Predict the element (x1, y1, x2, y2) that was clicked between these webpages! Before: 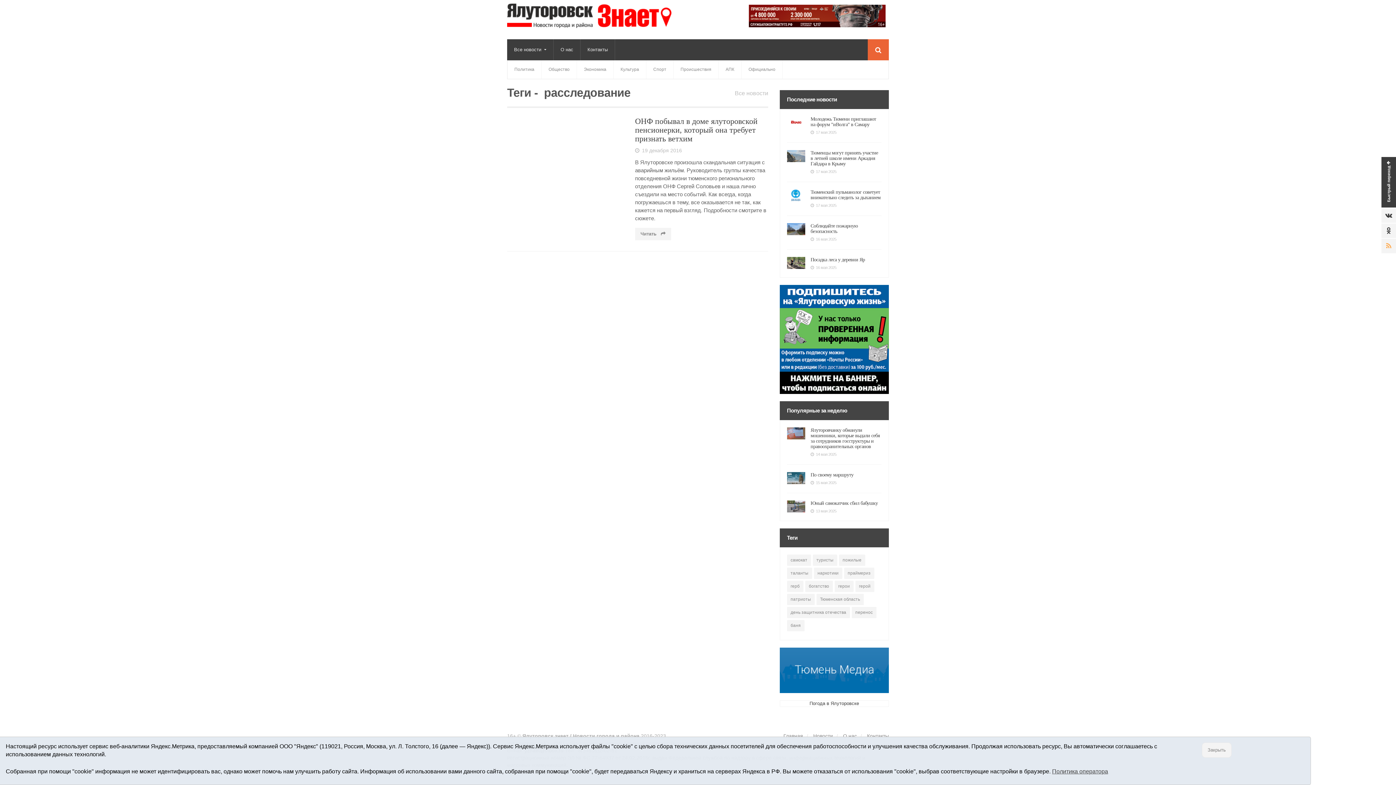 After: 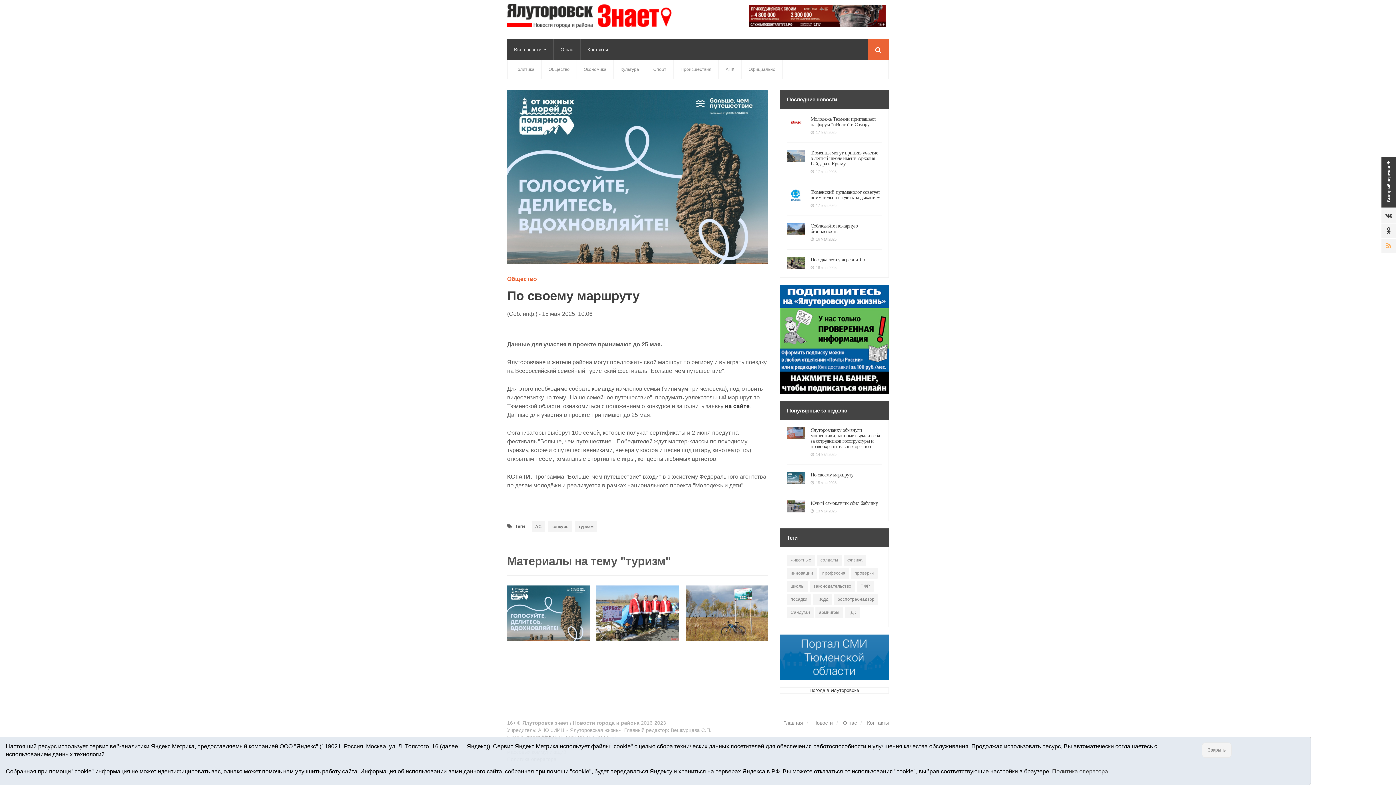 Action: bbox: (810, 480, 836, 485) label: 15 мая 2025